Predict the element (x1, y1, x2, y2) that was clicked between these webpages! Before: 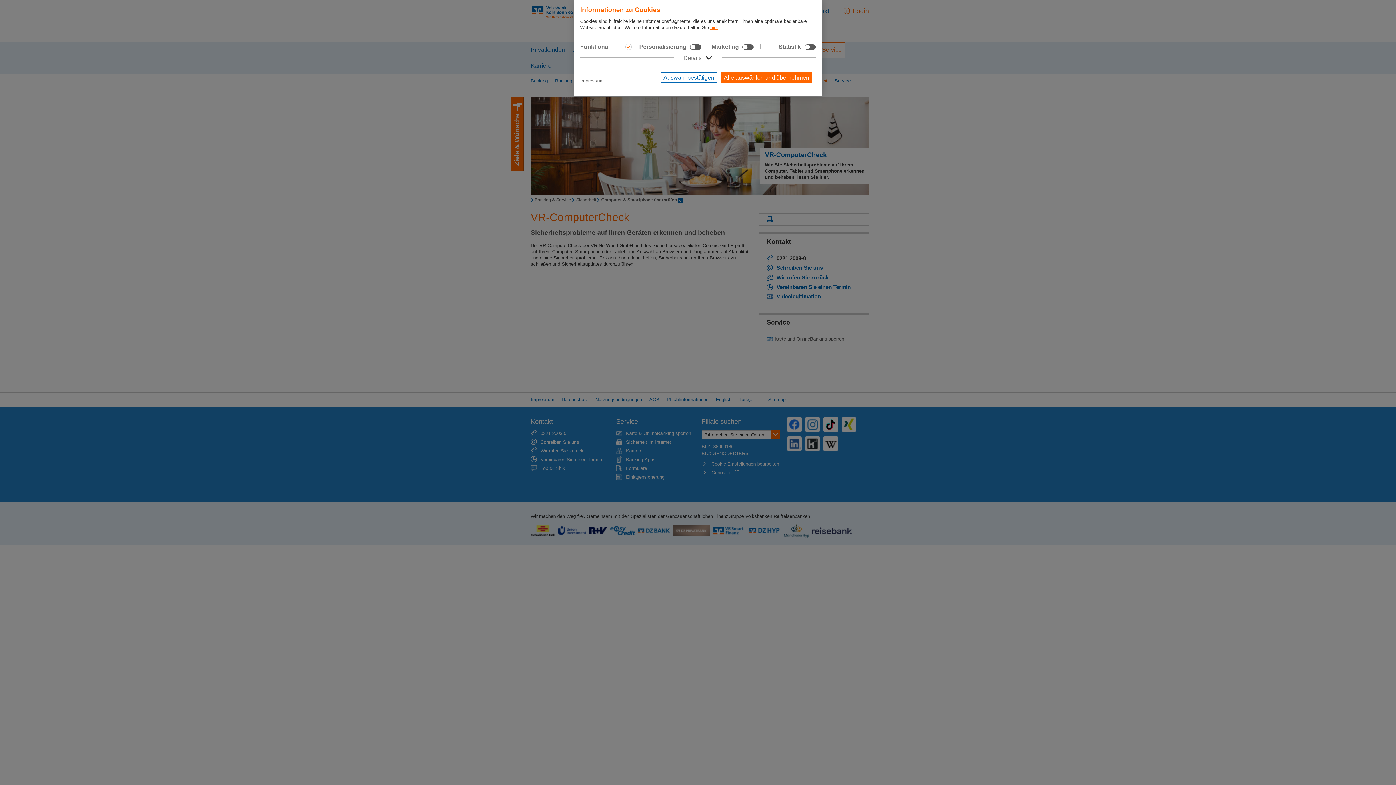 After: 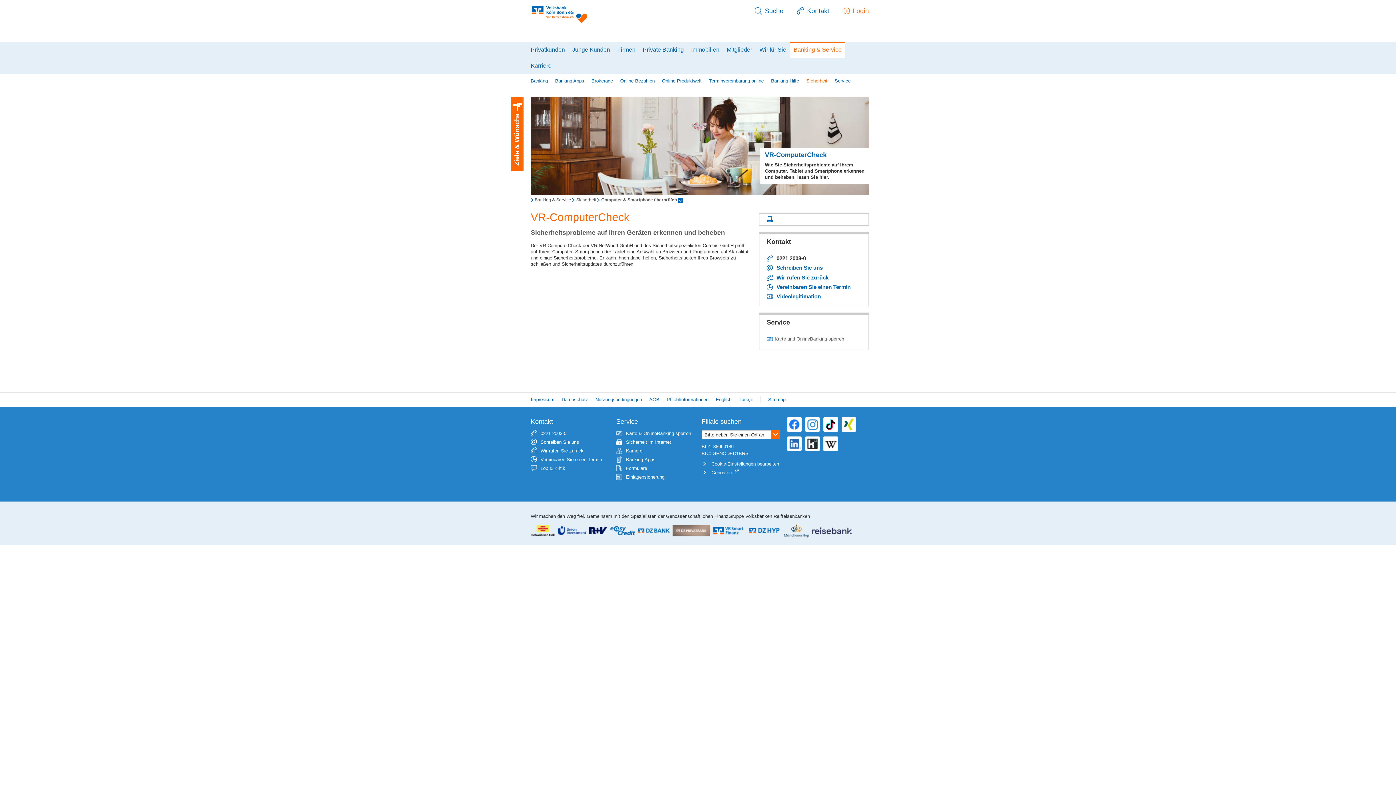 Action: bbox: (660, 72, 717, 82) label: Auswahl bestätigen